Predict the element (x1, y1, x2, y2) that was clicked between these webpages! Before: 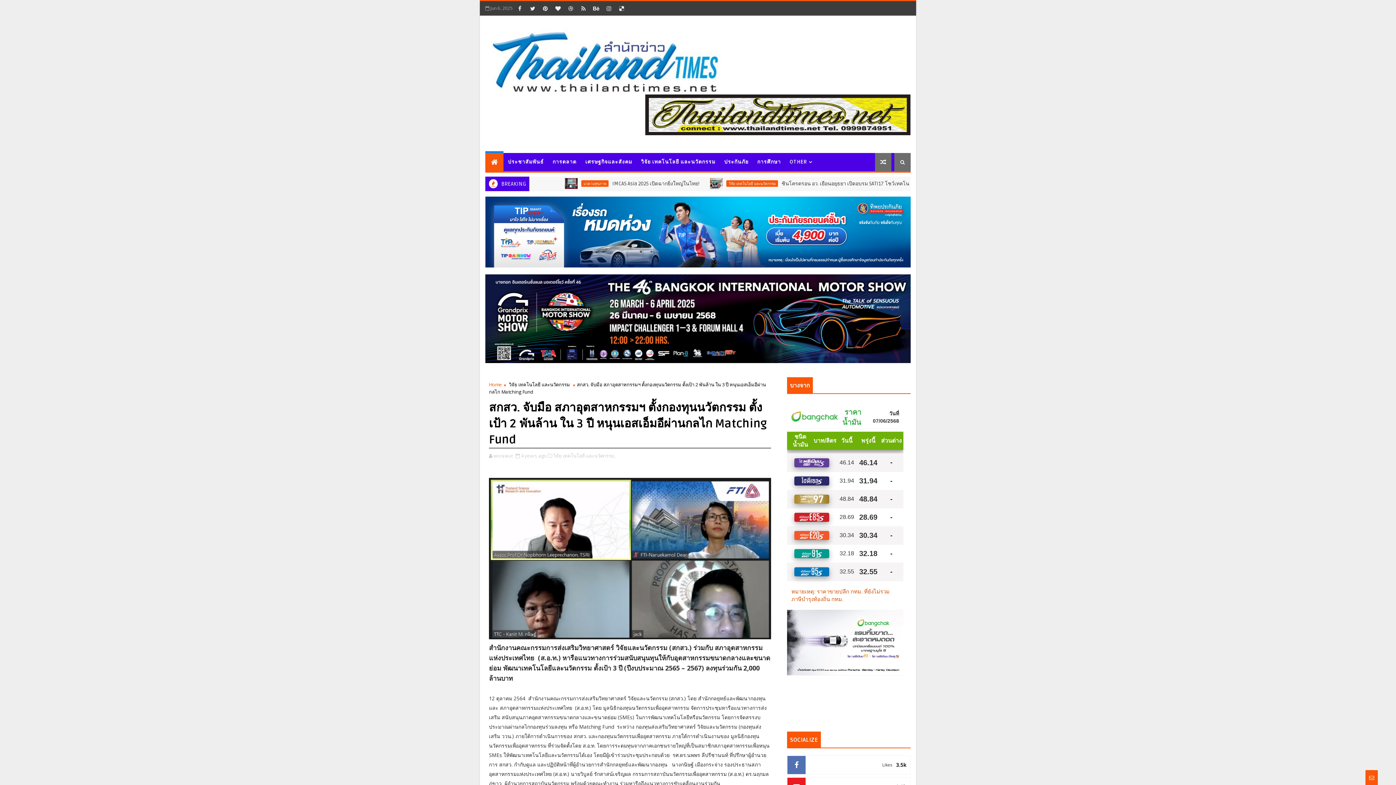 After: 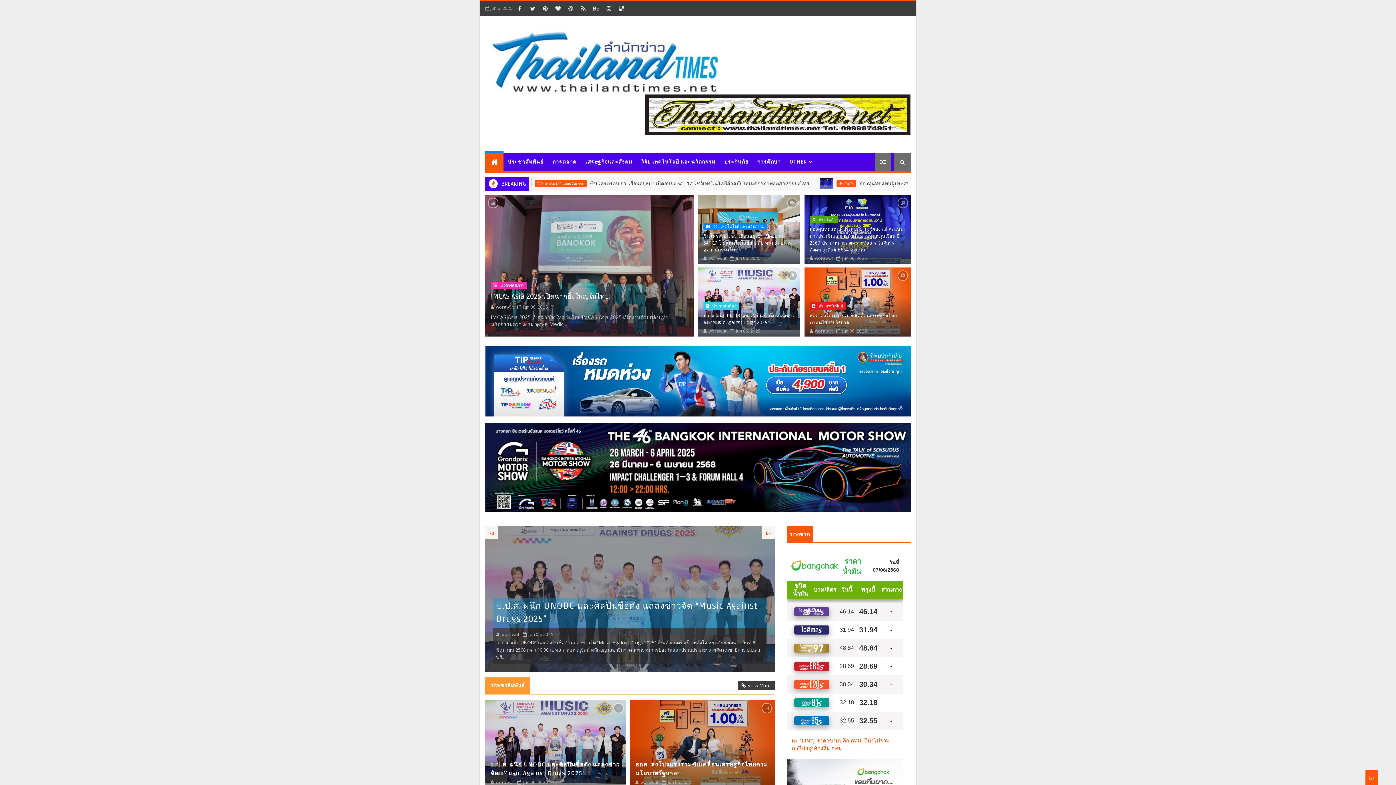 Action: bbox: (491, 157, 498, 166)